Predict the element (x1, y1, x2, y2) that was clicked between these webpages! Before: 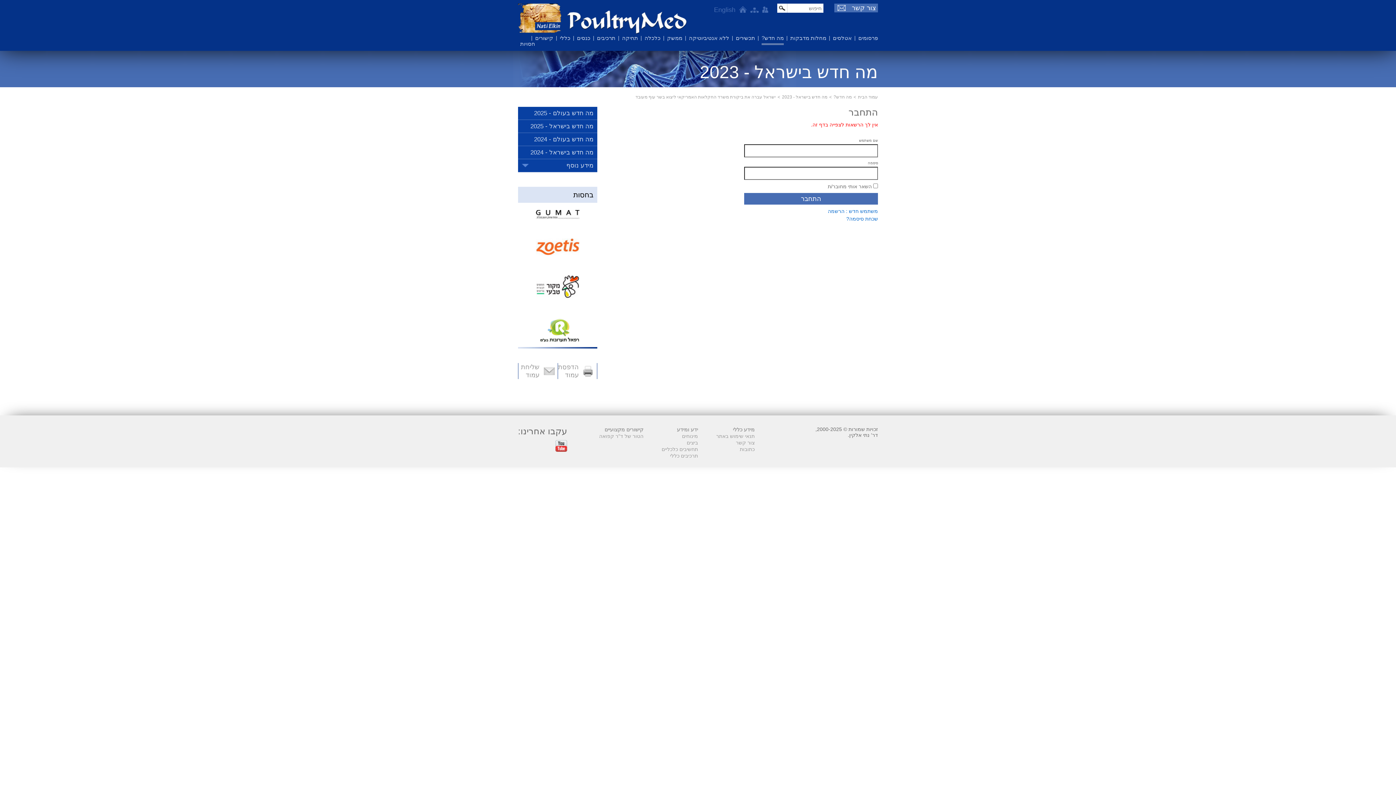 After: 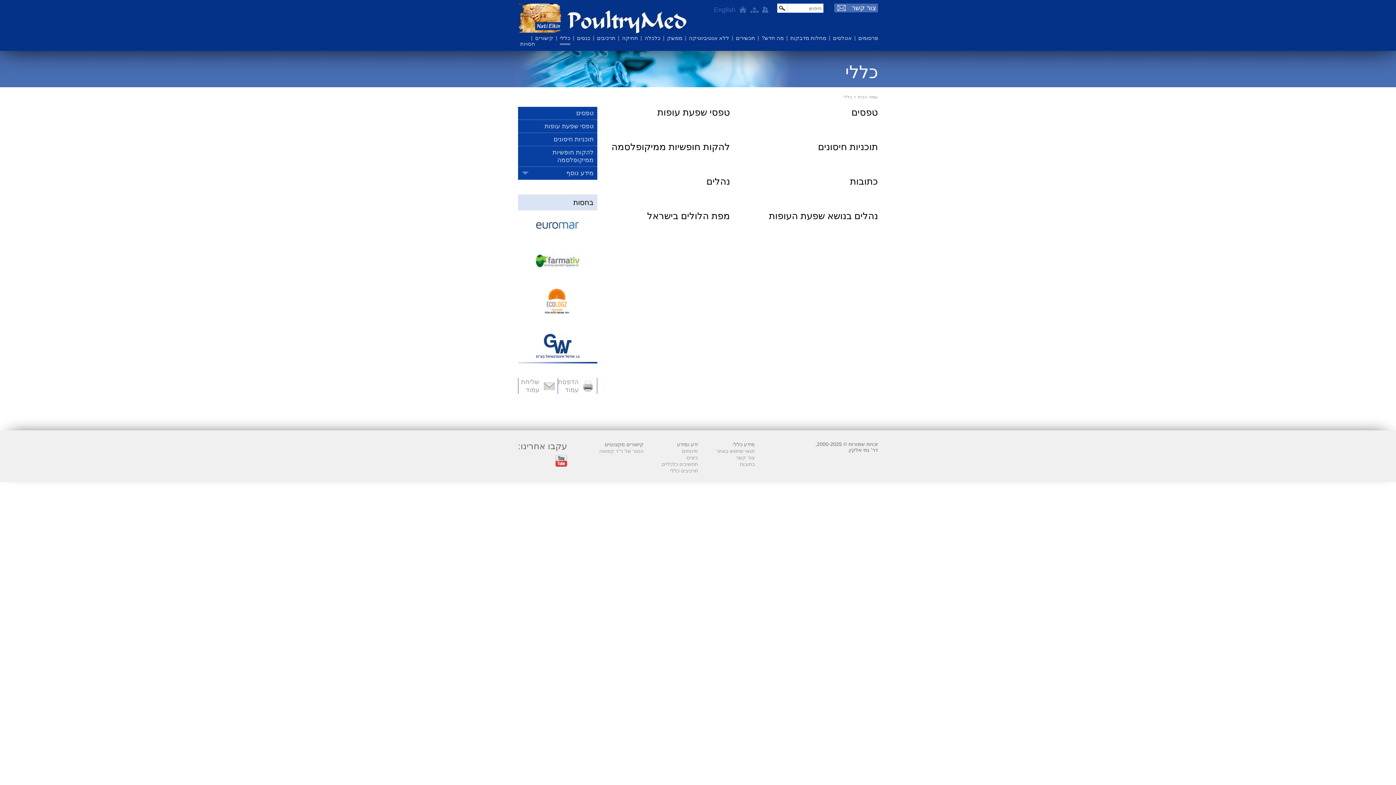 Action: bbox: (560, 34, 570, 45) label: כללי